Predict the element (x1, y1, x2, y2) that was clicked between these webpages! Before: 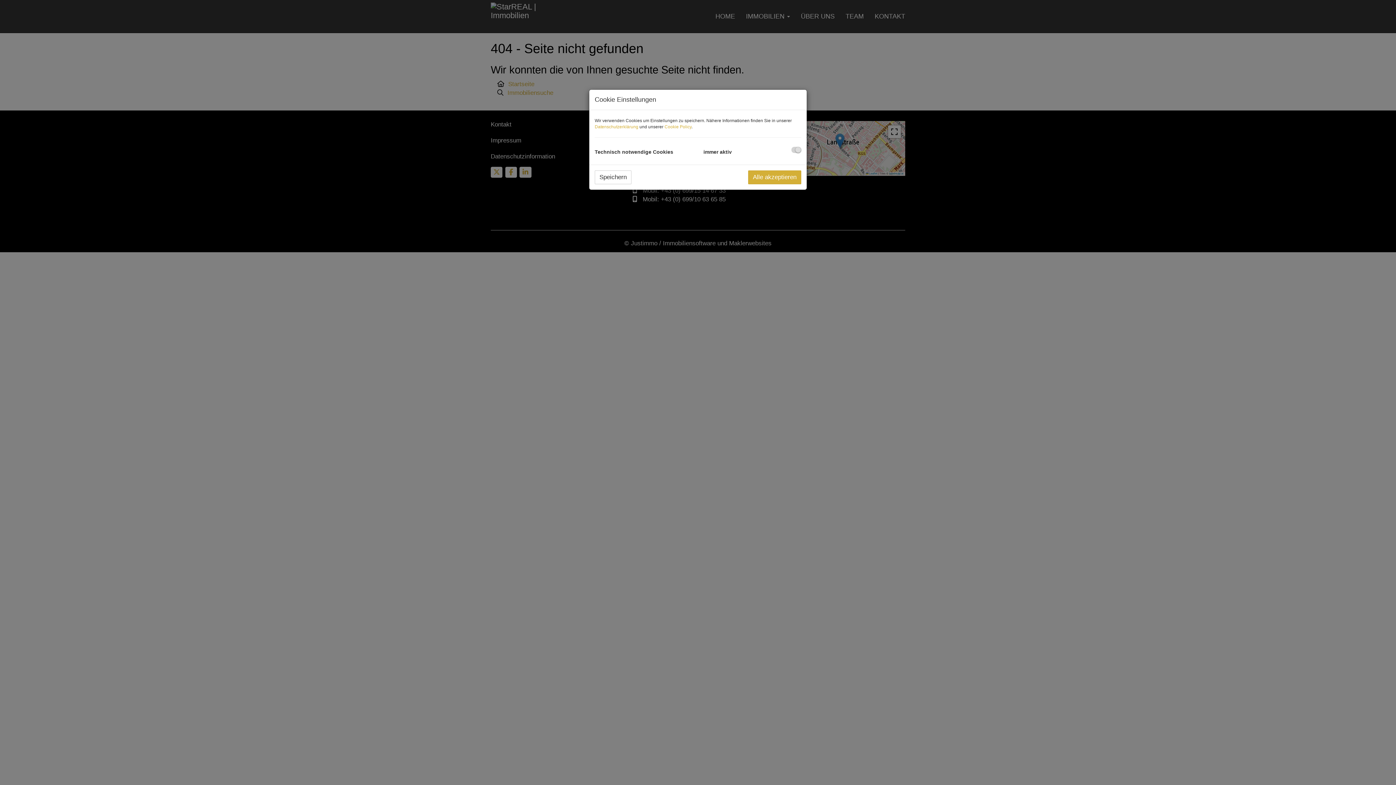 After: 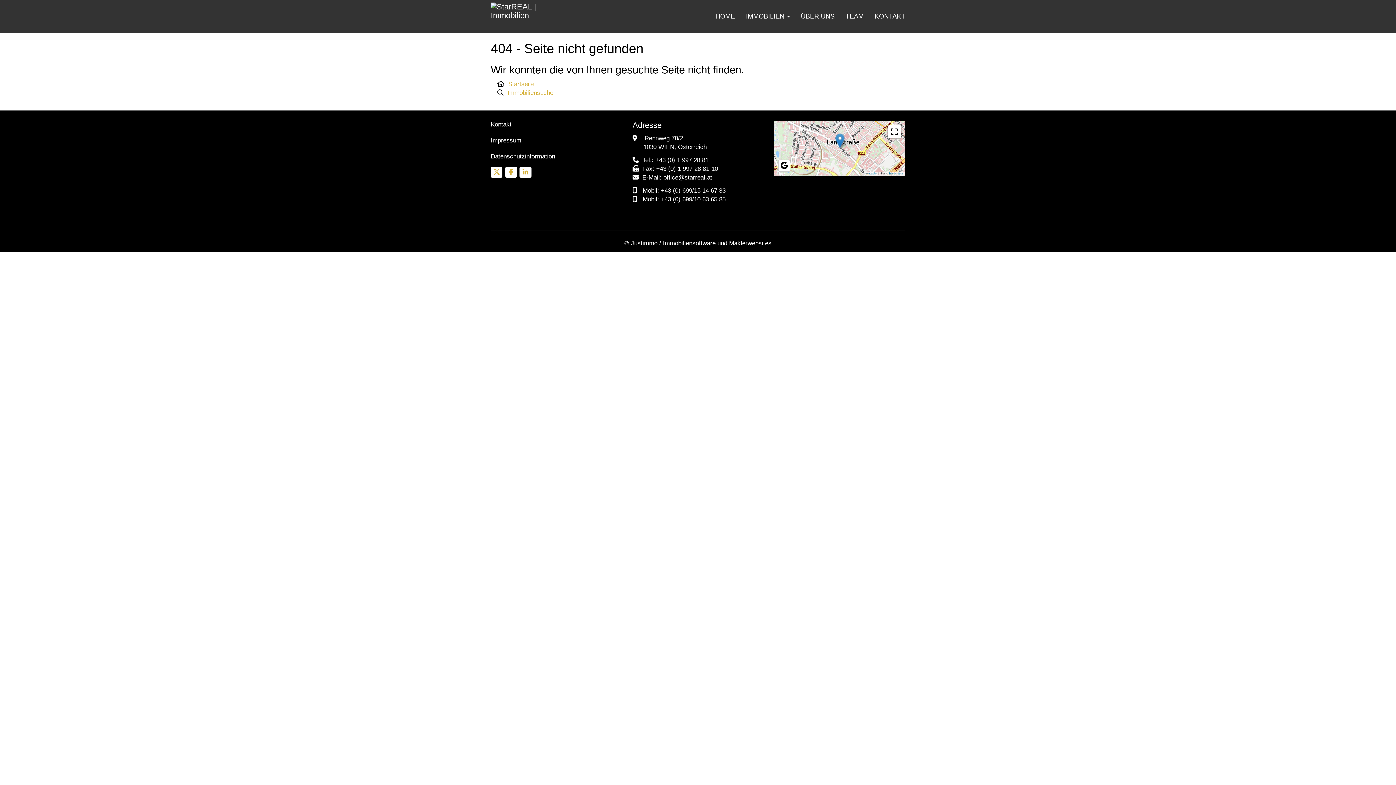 Action: label: Alle akzeptieren bbox: (748, 170, 801, 184)